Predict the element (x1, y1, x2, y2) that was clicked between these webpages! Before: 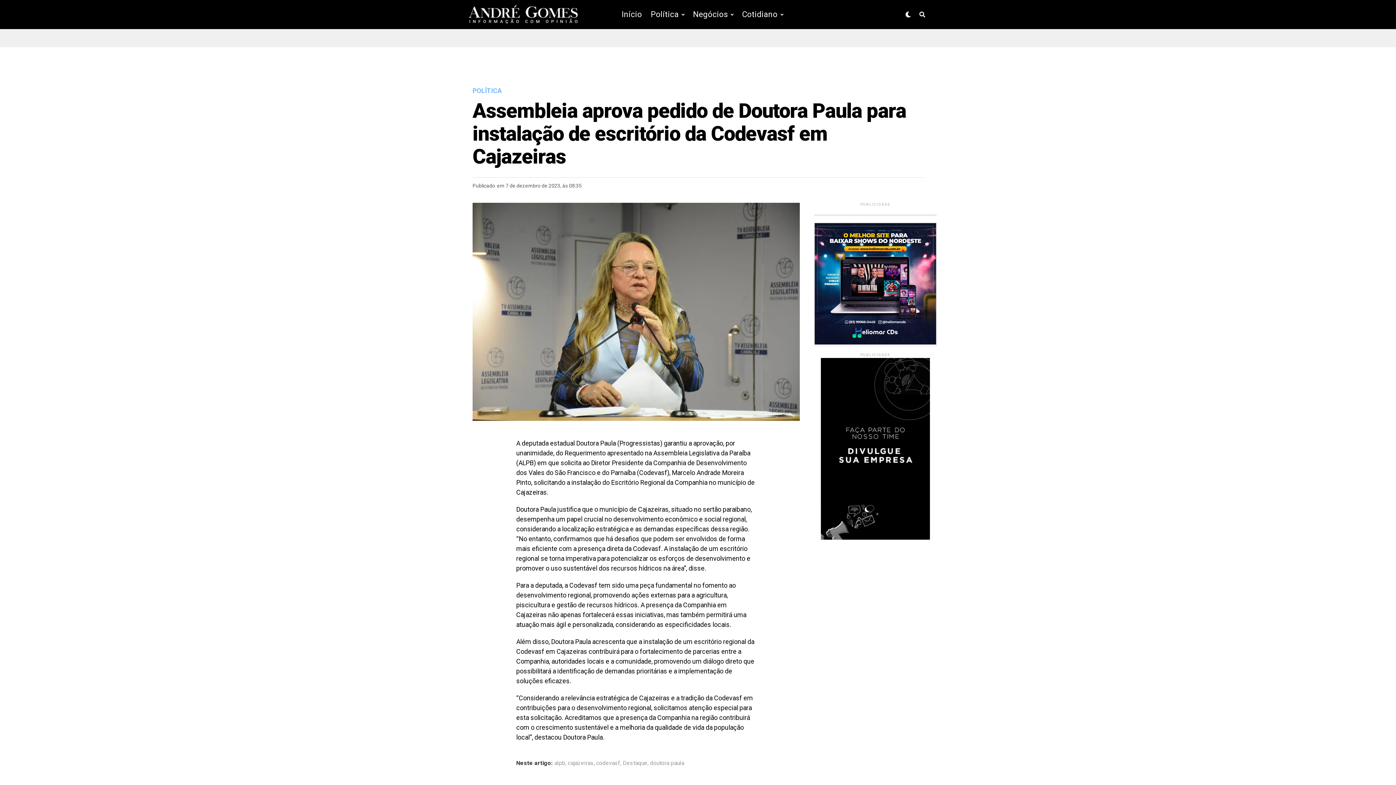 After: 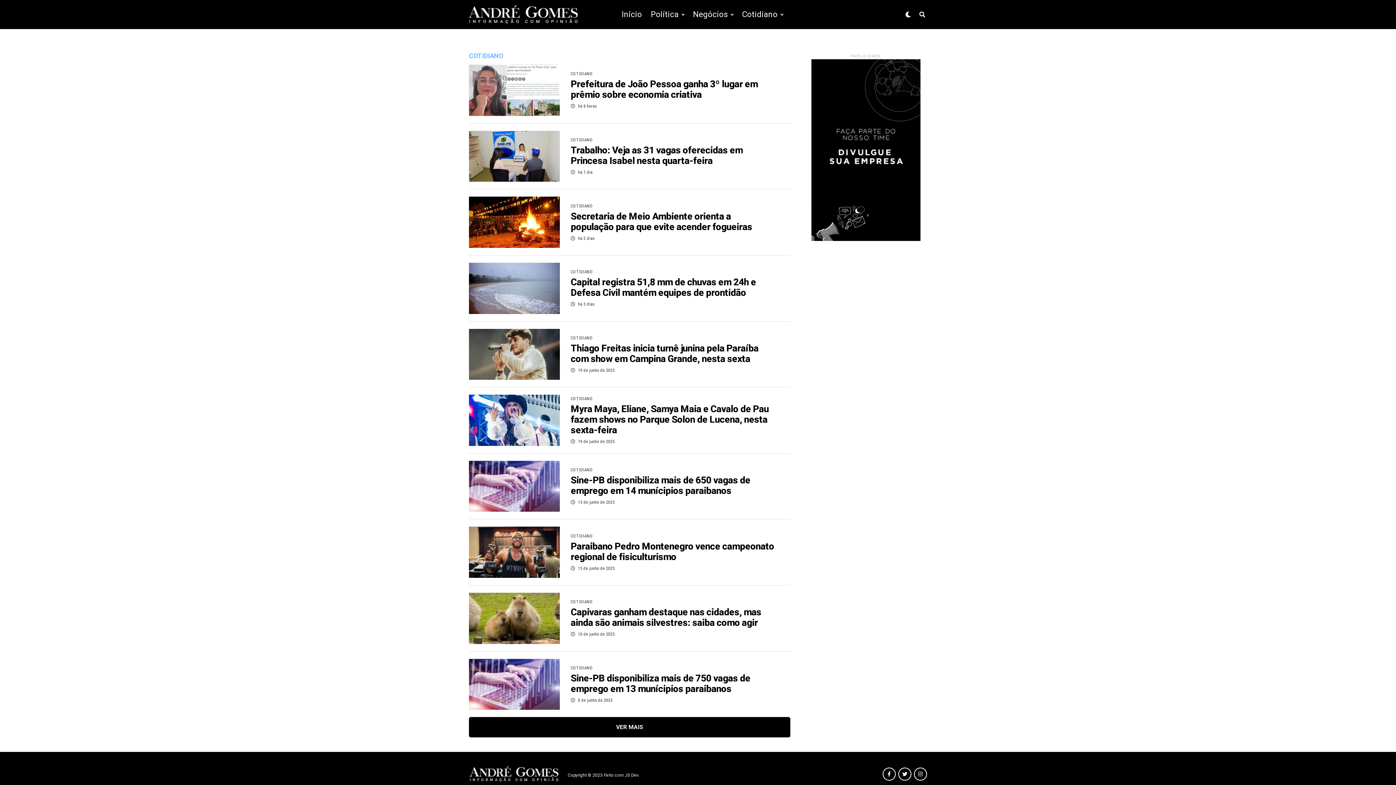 Action: label: Cotidiano bbox: (738, 0, 781, 29)